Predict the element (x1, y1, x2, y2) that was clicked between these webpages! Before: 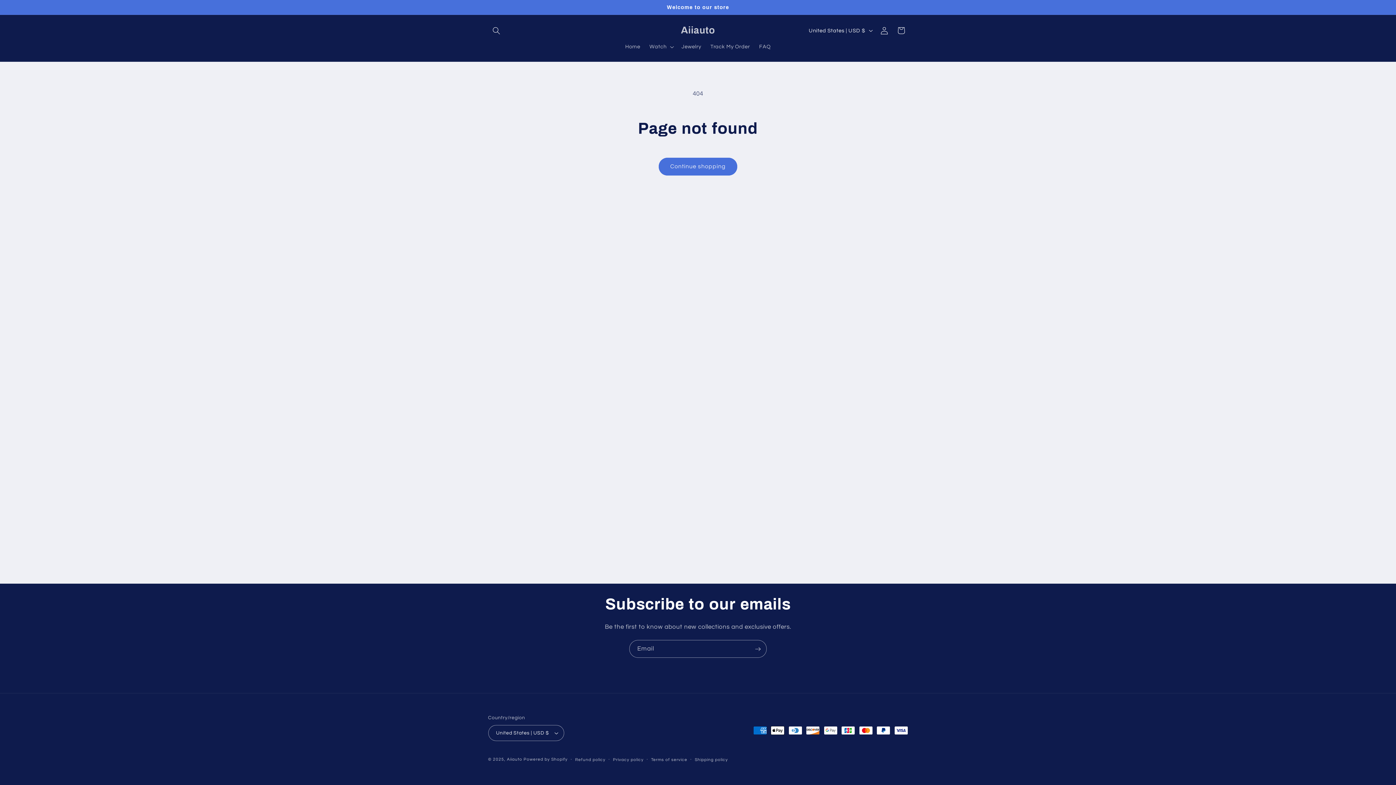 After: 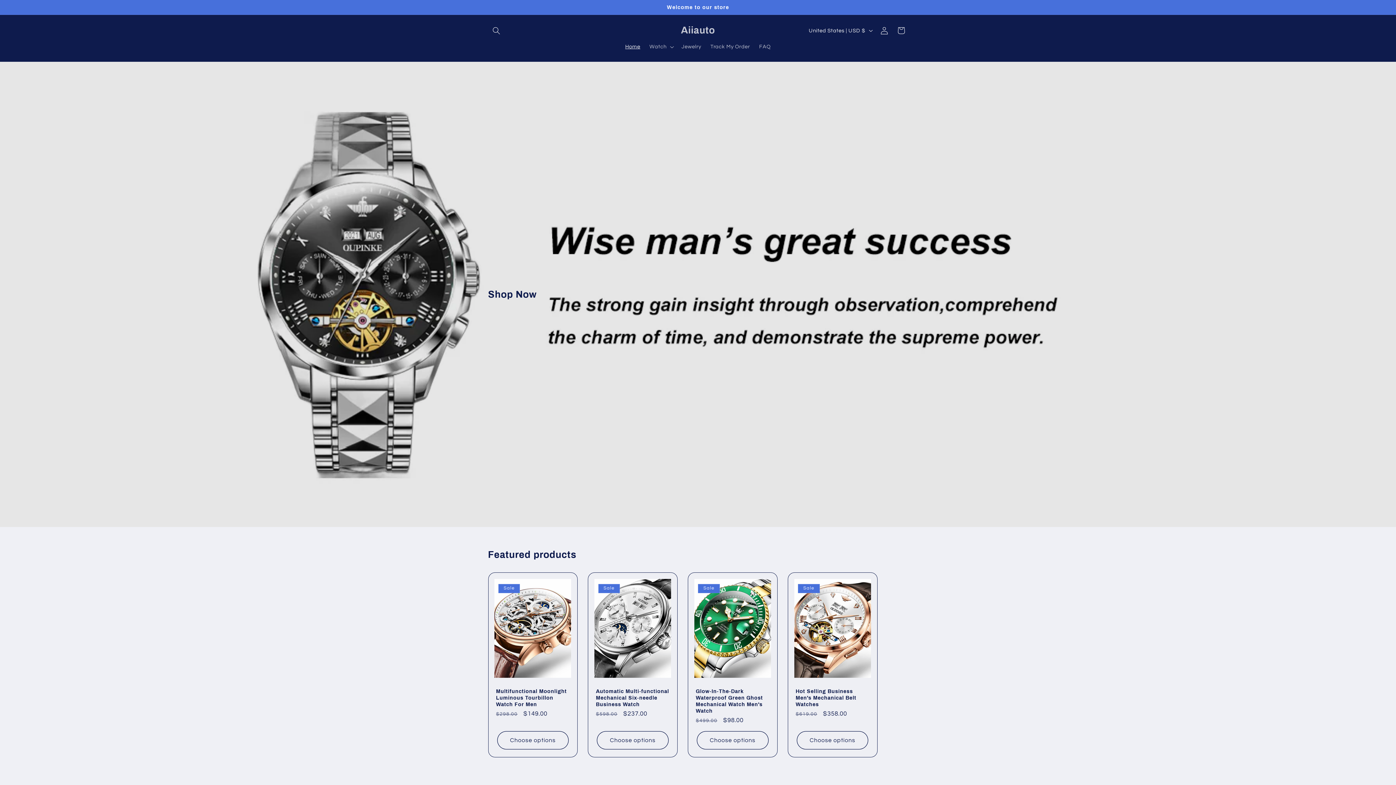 Action: label: Home bbox: (620, 38, 645, 54)